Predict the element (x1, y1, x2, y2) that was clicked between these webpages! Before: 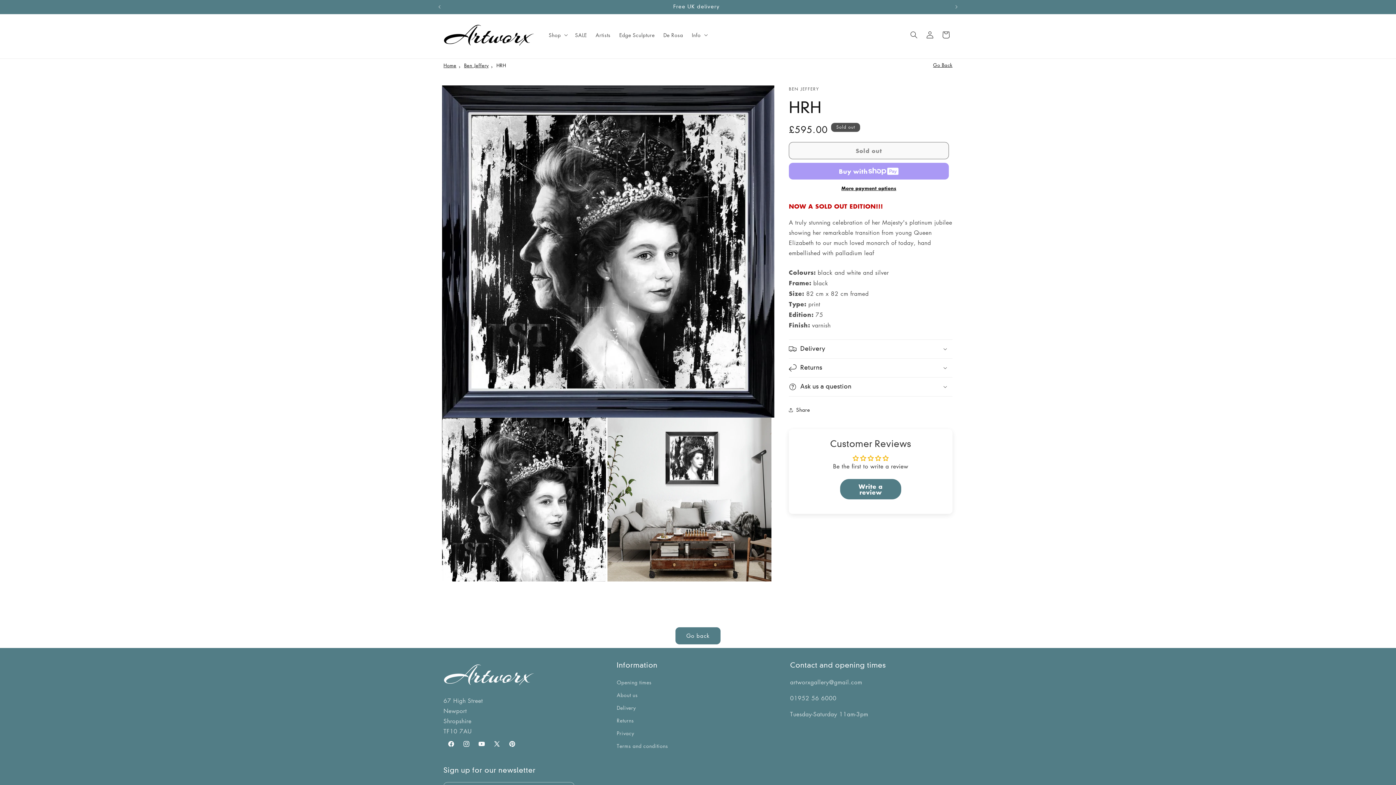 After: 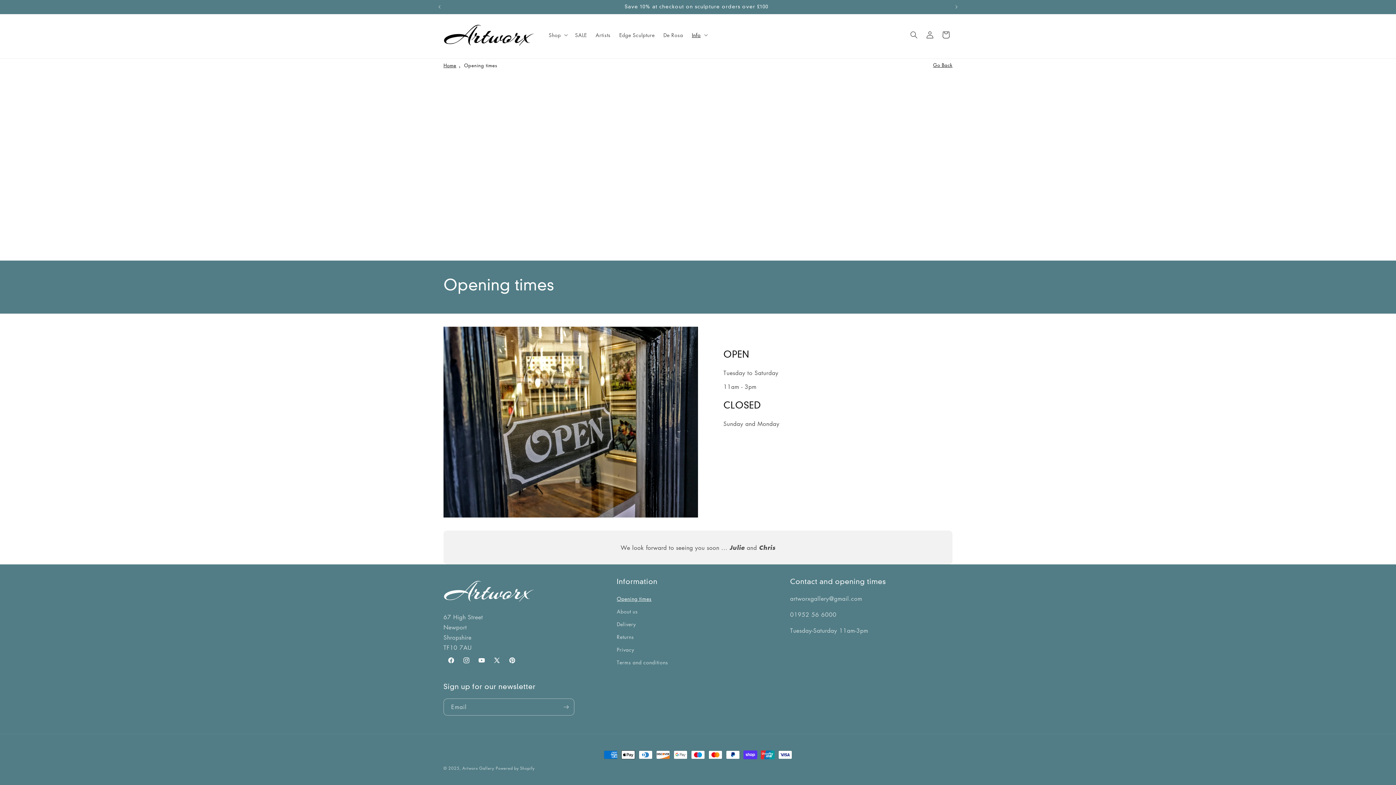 Action: bbox: (616, 678, 651, 688) label: Opening times